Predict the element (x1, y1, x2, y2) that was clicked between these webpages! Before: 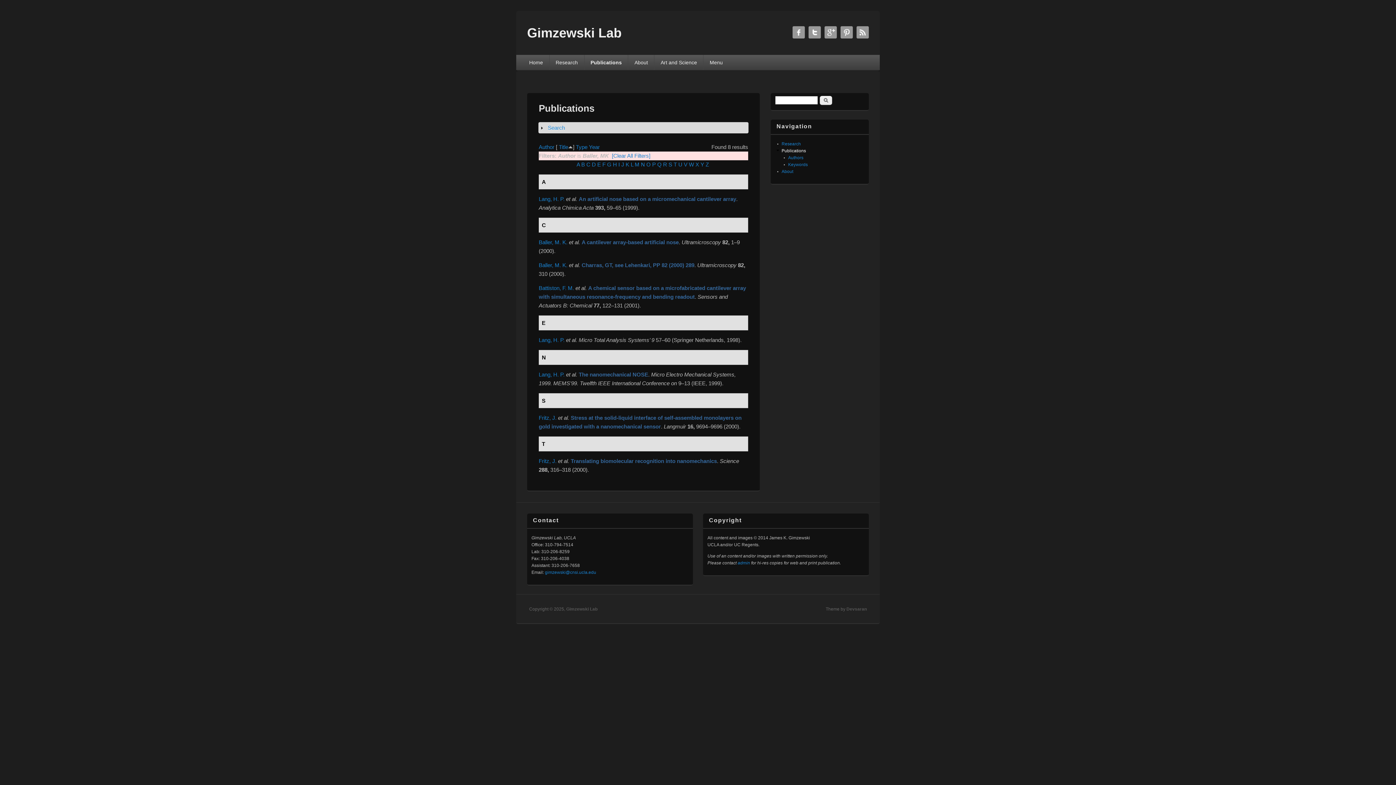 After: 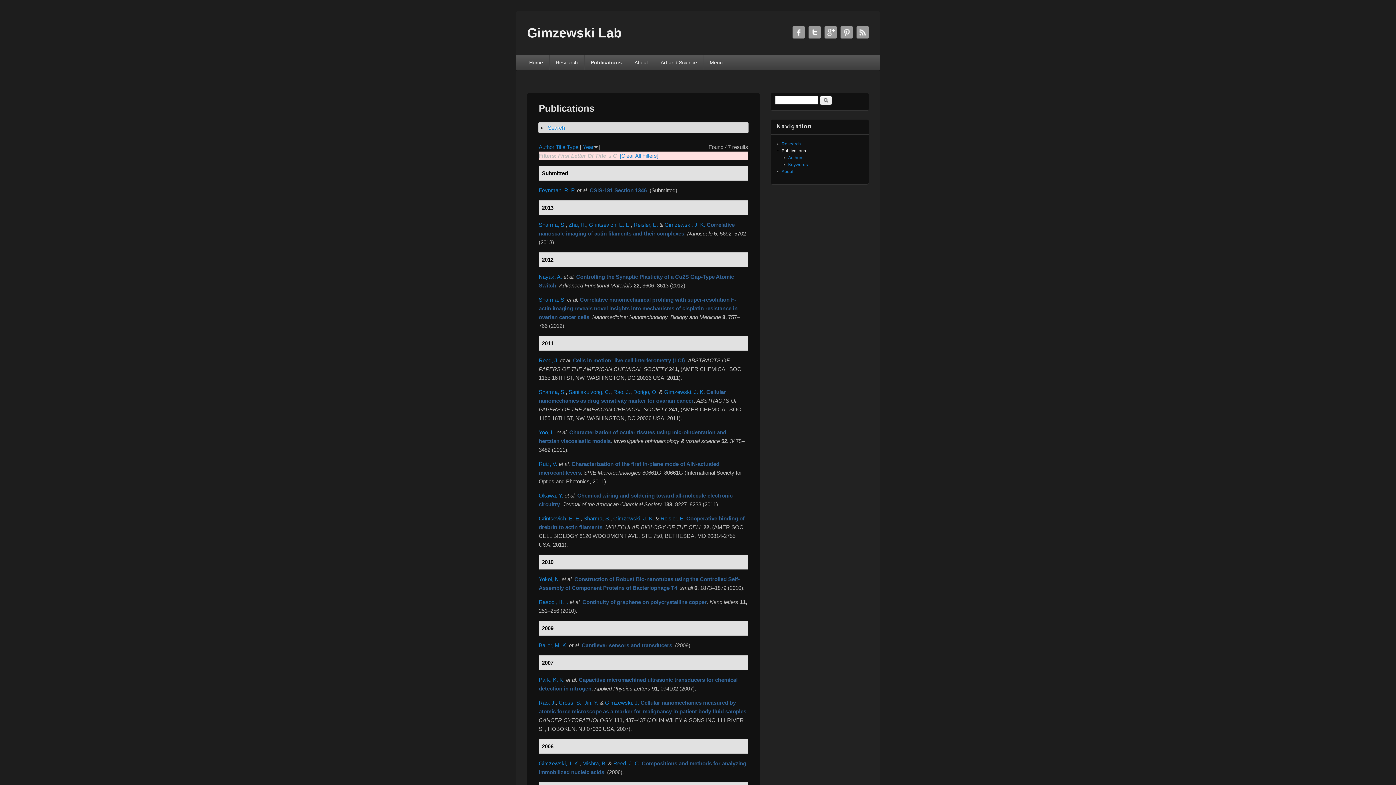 Action: bbox: (586, 161, 590, 167) label: C